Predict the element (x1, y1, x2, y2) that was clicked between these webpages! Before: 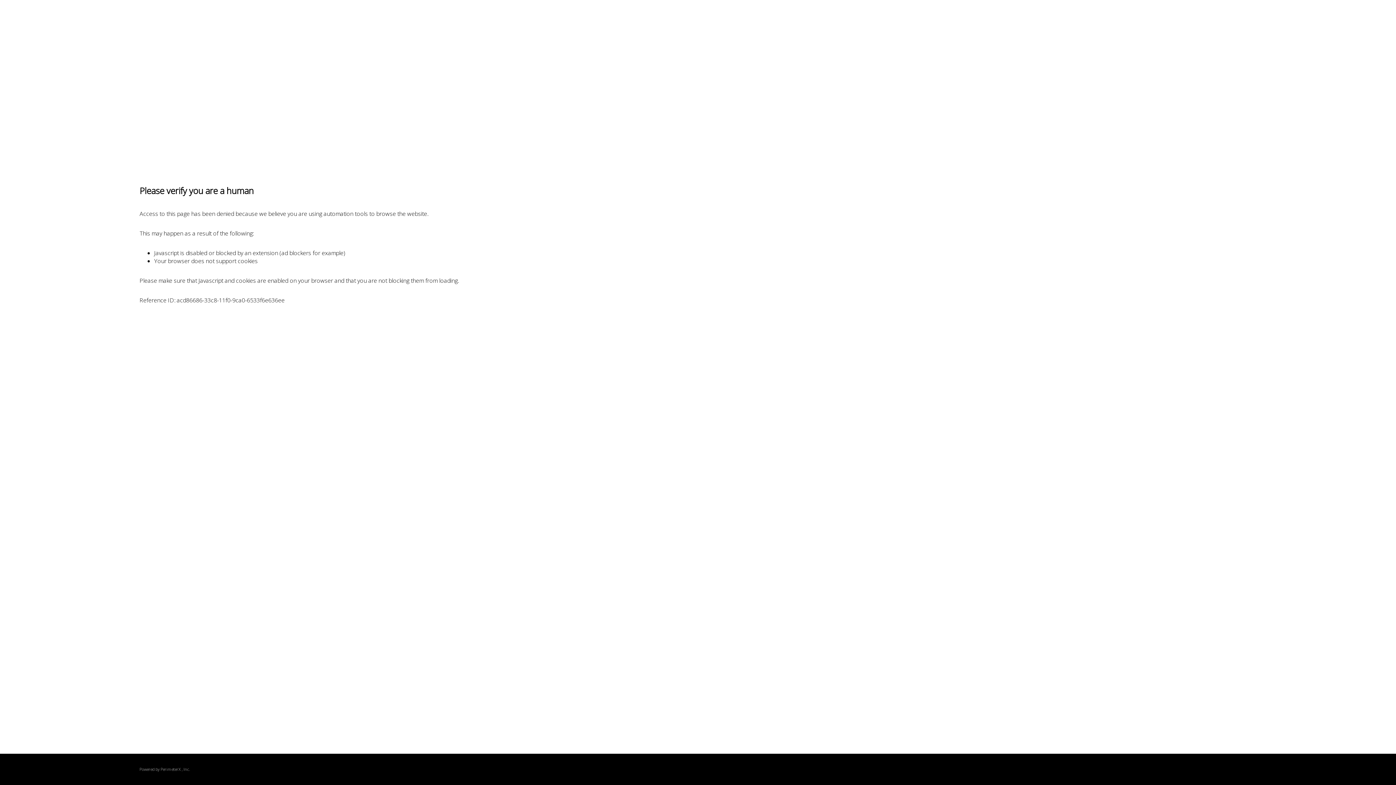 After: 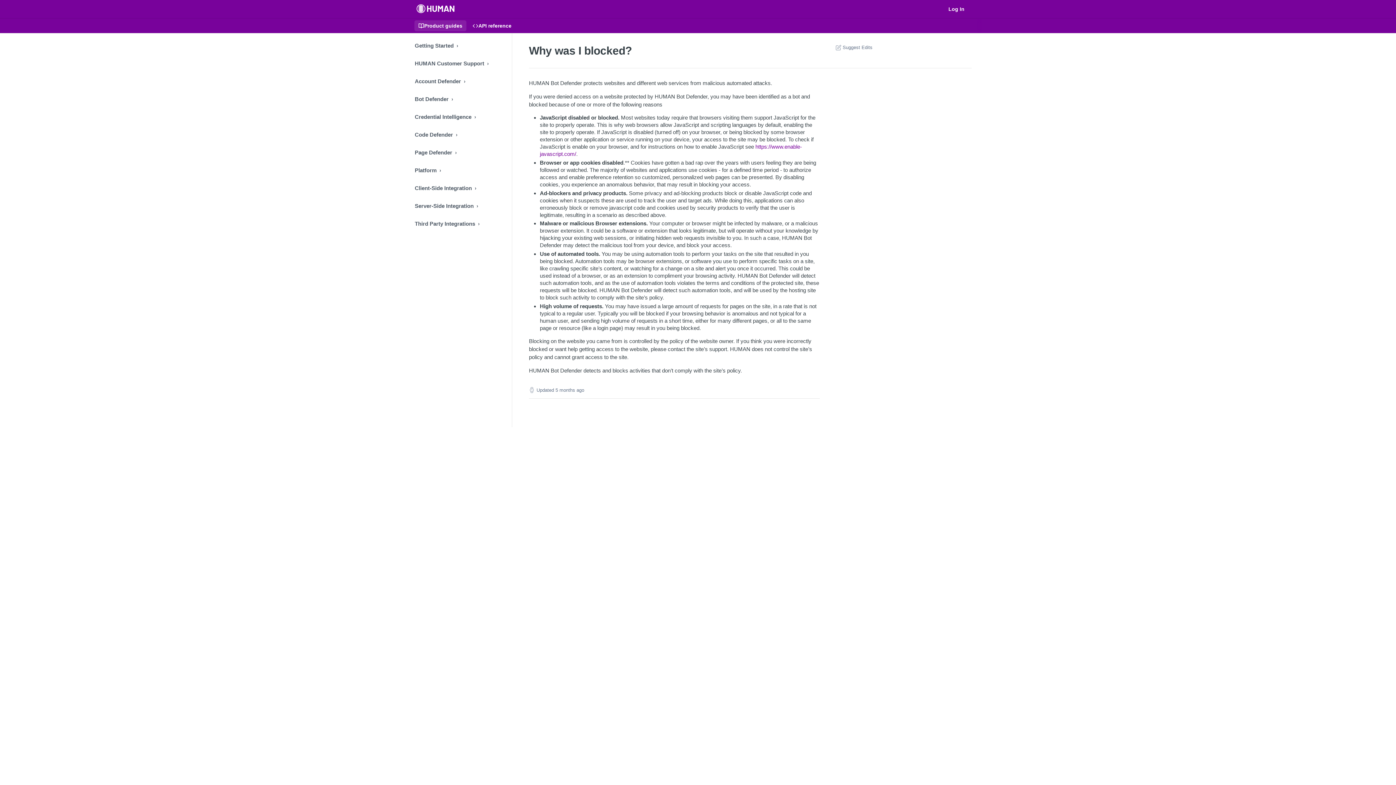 Action: bbox: (160, 767, 180, 772) label: PerimeterX